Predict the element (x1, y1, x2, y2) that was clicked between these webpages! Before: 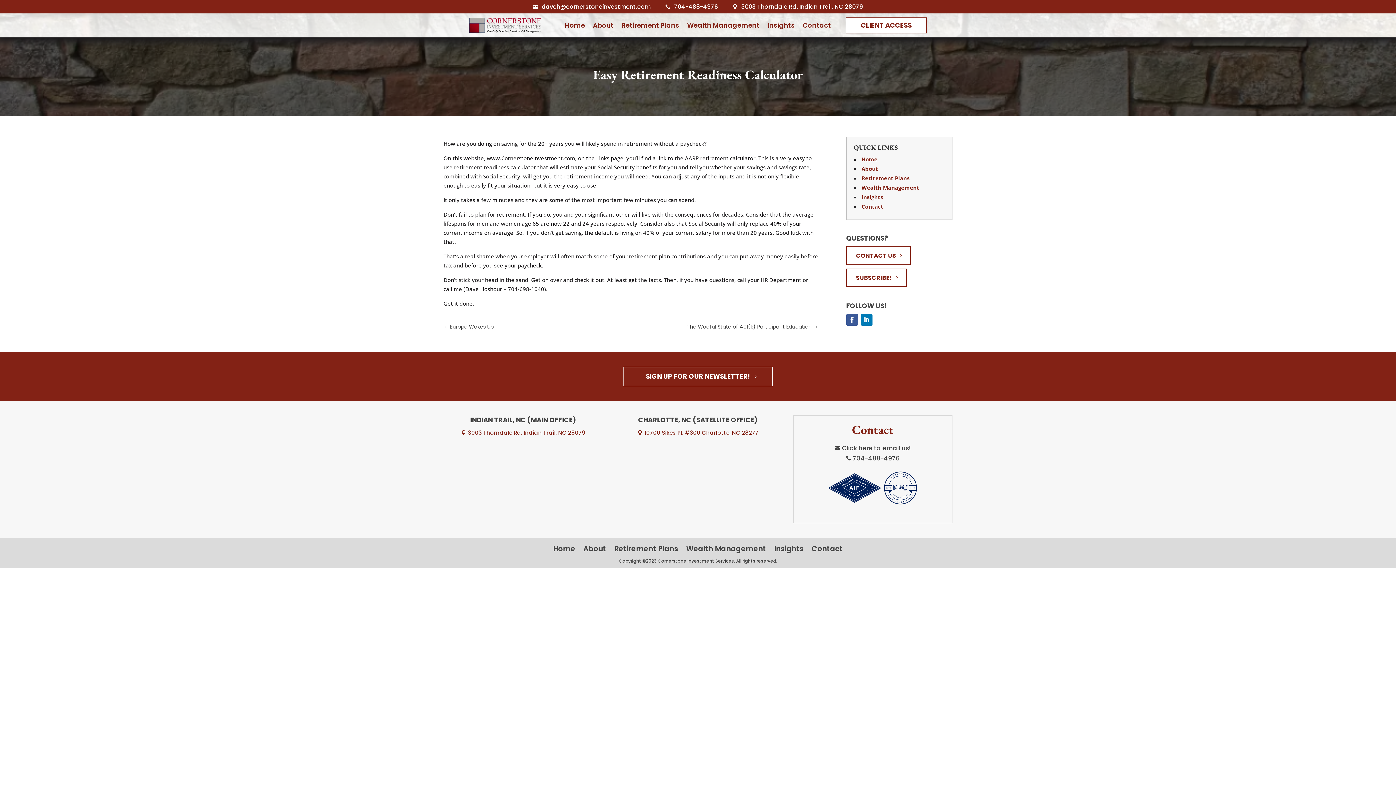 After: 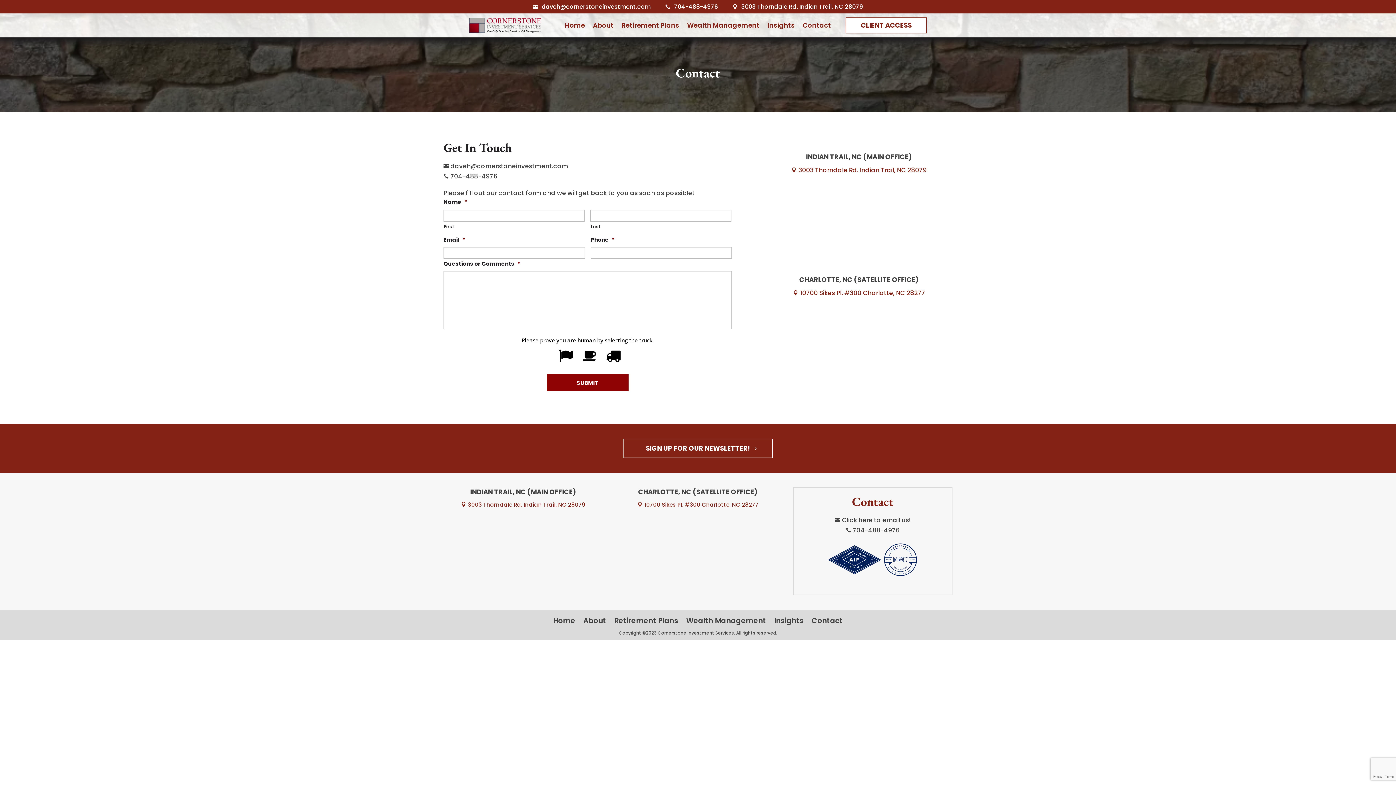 Action: label: Contact bbox: (811, 546, 843, 554)